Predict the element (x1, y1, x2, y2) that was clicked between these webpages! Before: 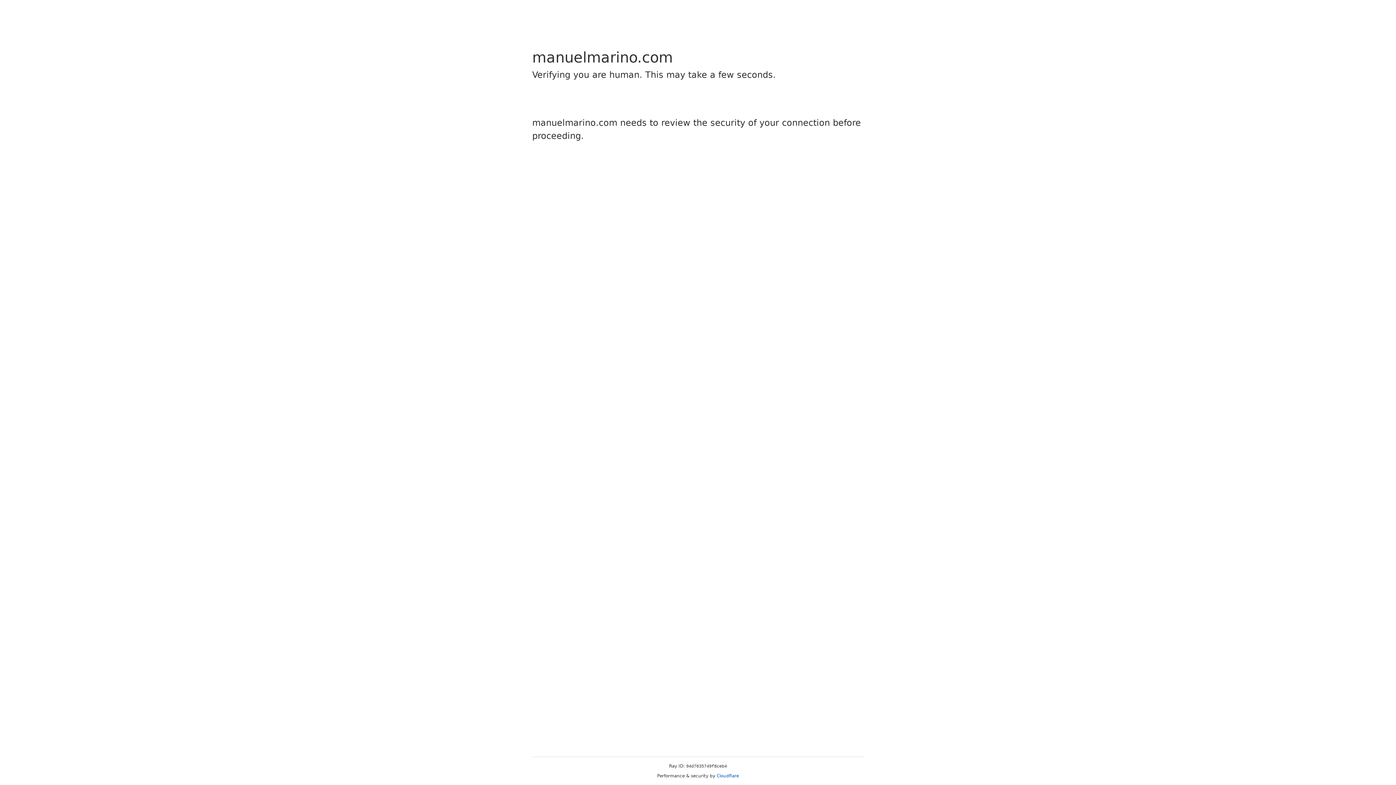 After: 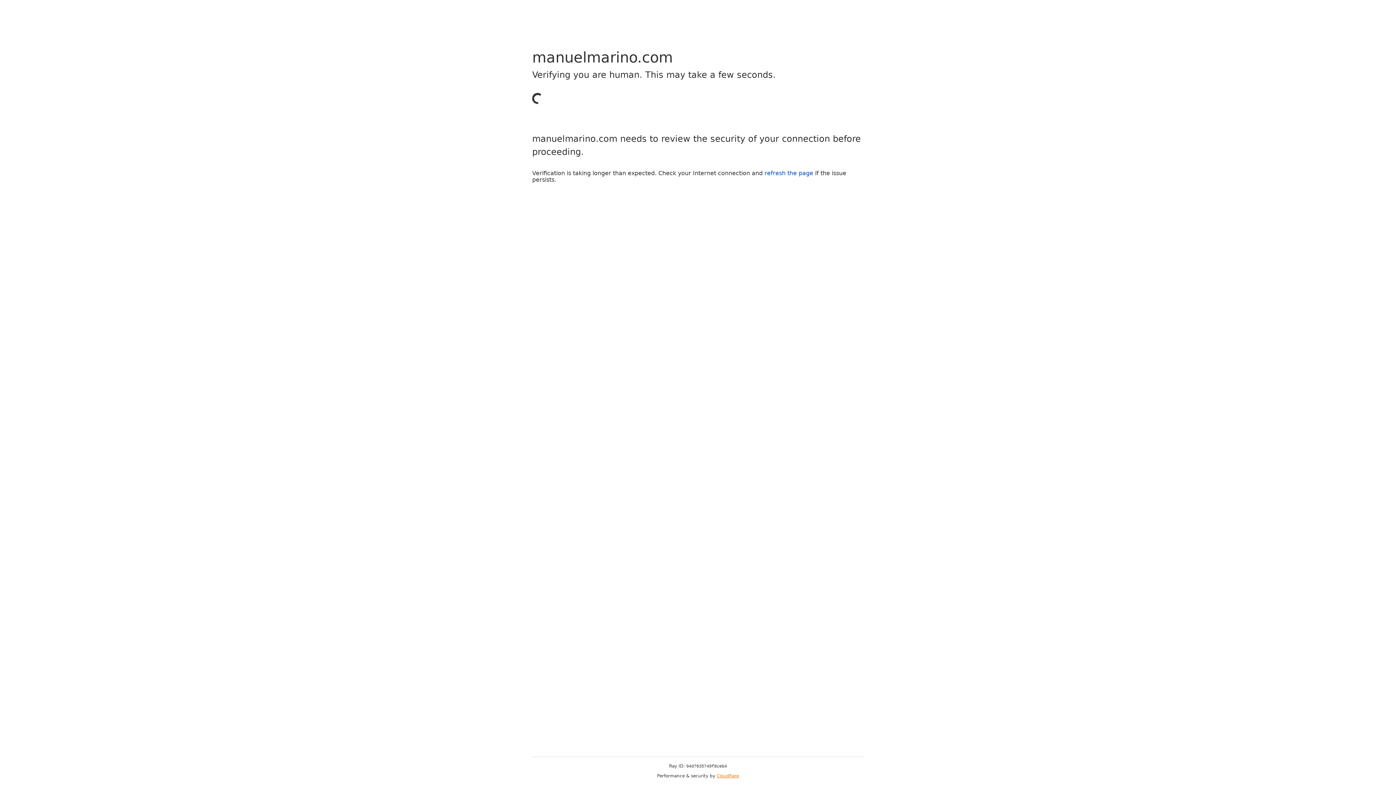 Action: bbox: (716, 773, 739, 778) label: Cloudflare